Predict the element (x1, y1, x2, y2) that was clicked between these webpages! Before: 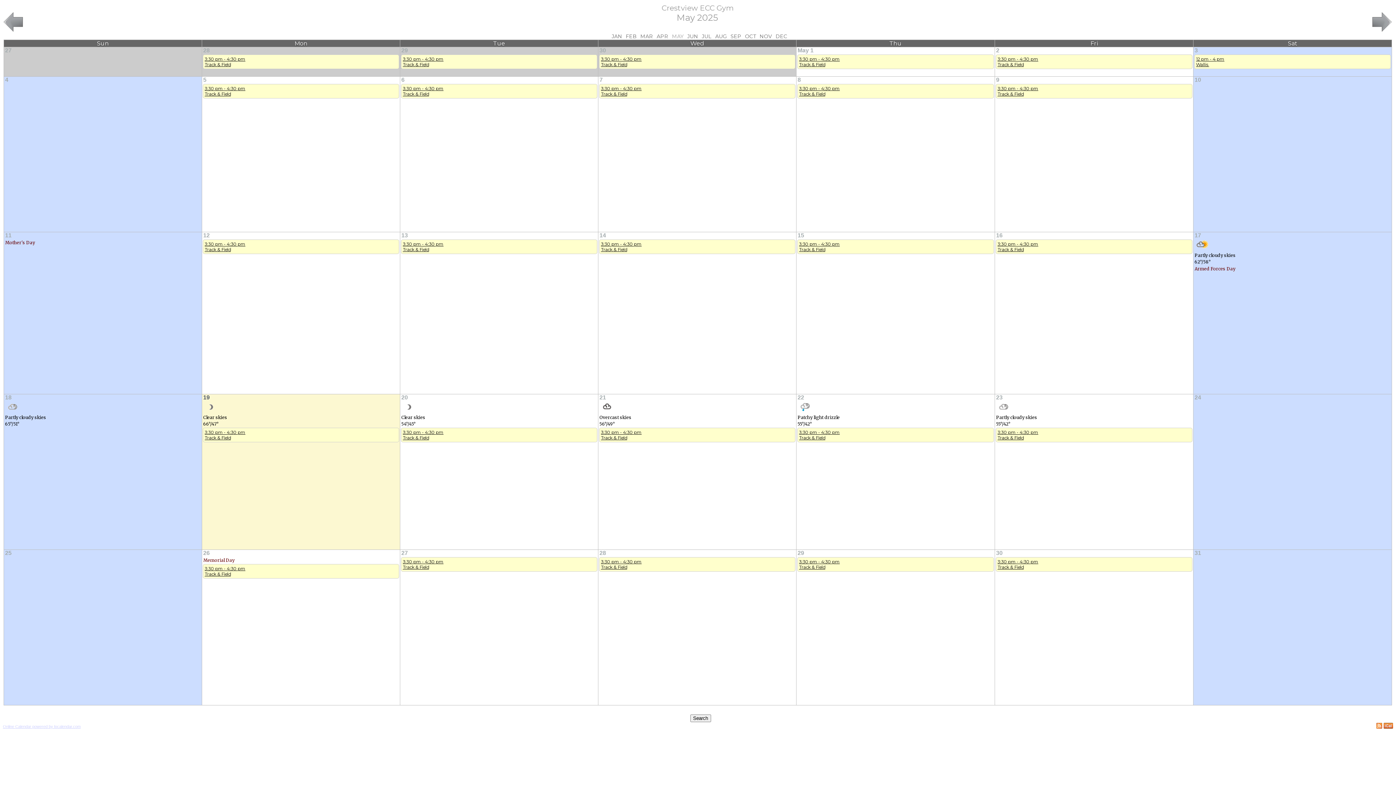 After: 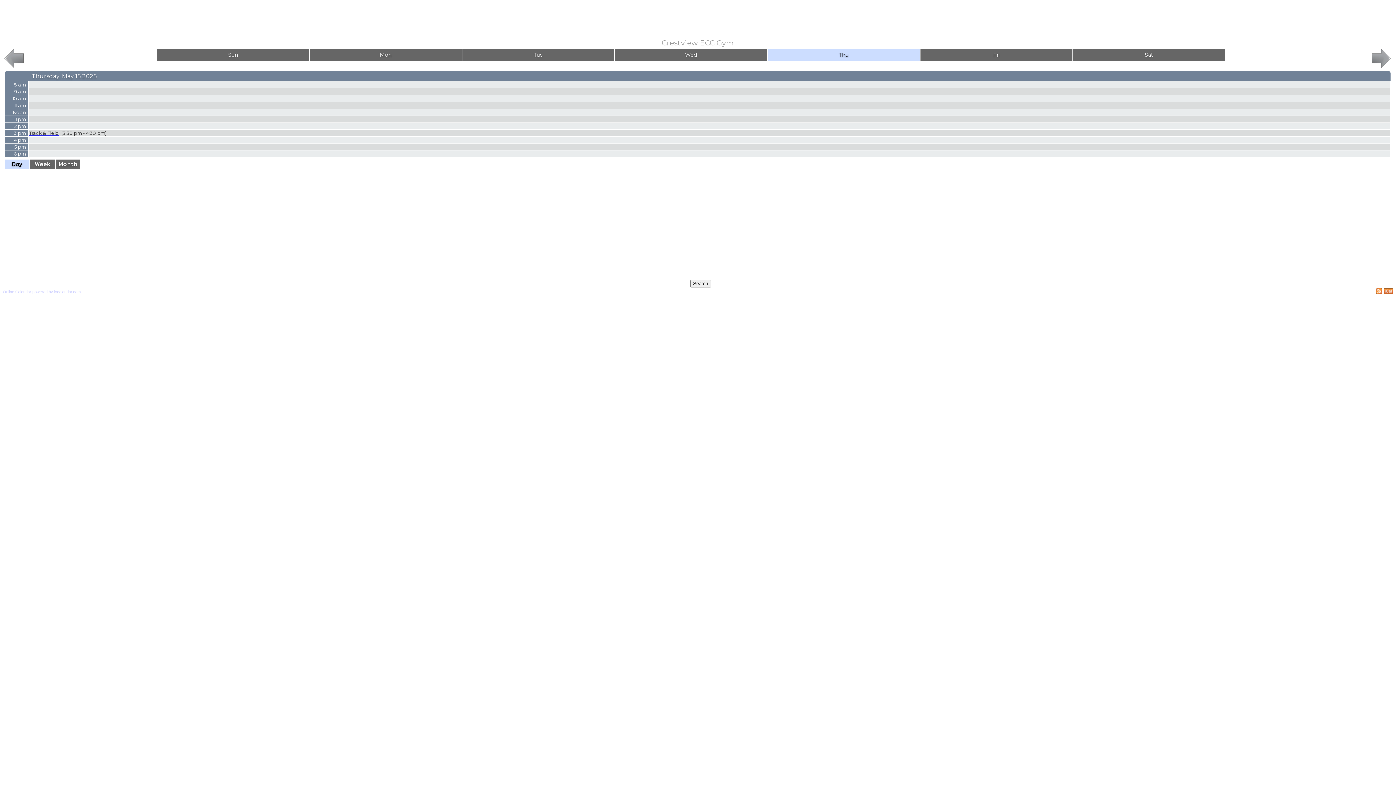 Action: bbox: (796, 232, 804, 238) label: 15